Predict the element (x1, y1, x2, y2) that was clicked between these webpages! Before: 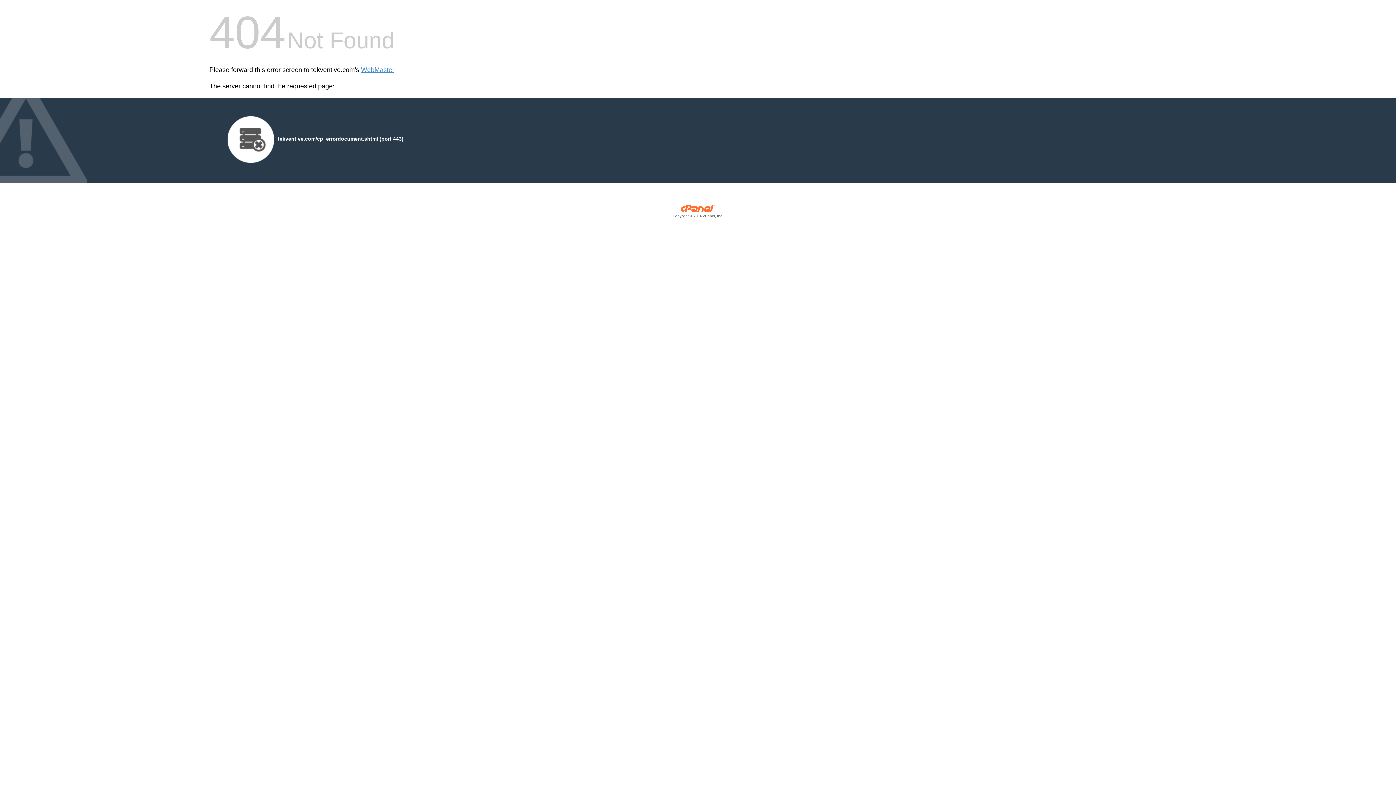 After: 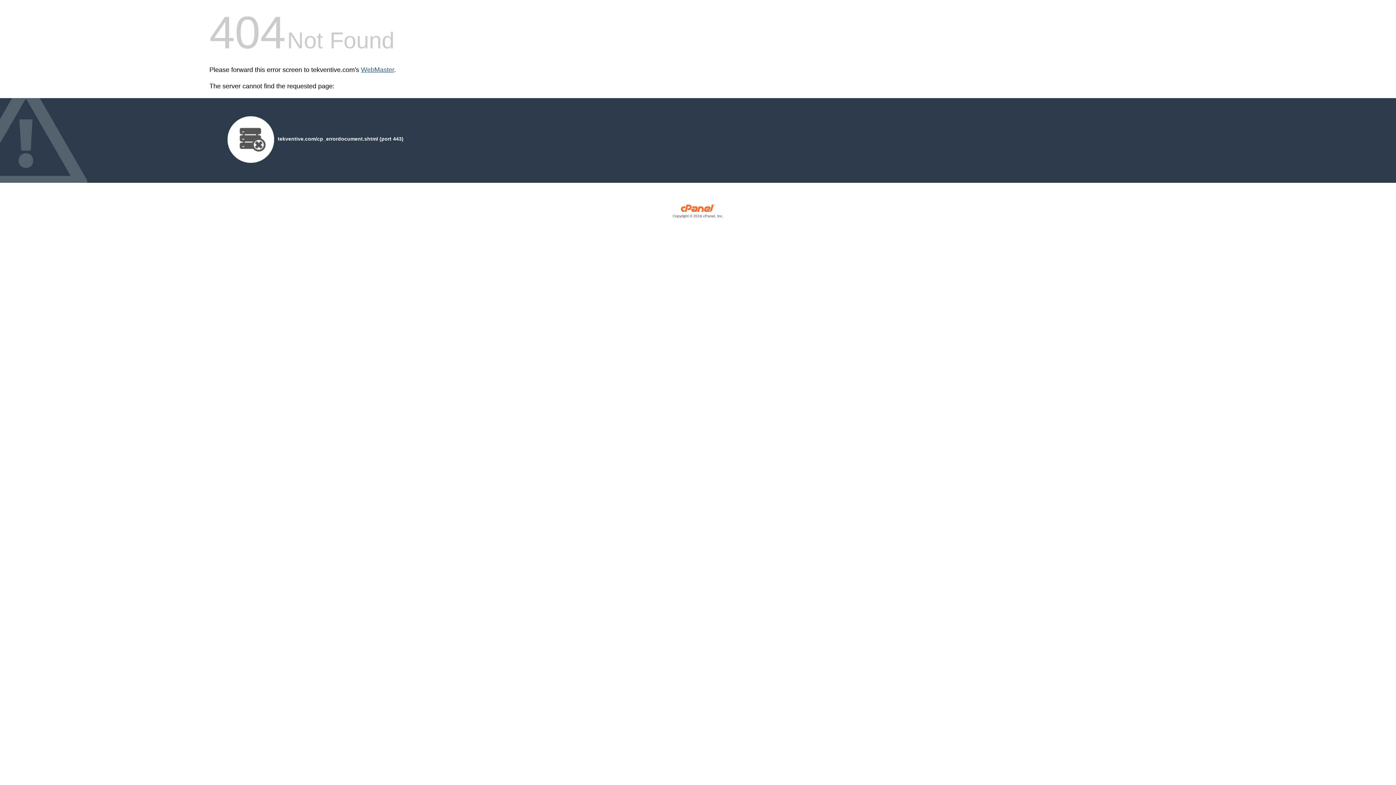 Action: bbox: (361, 66, 394, 73) label: WebMaster